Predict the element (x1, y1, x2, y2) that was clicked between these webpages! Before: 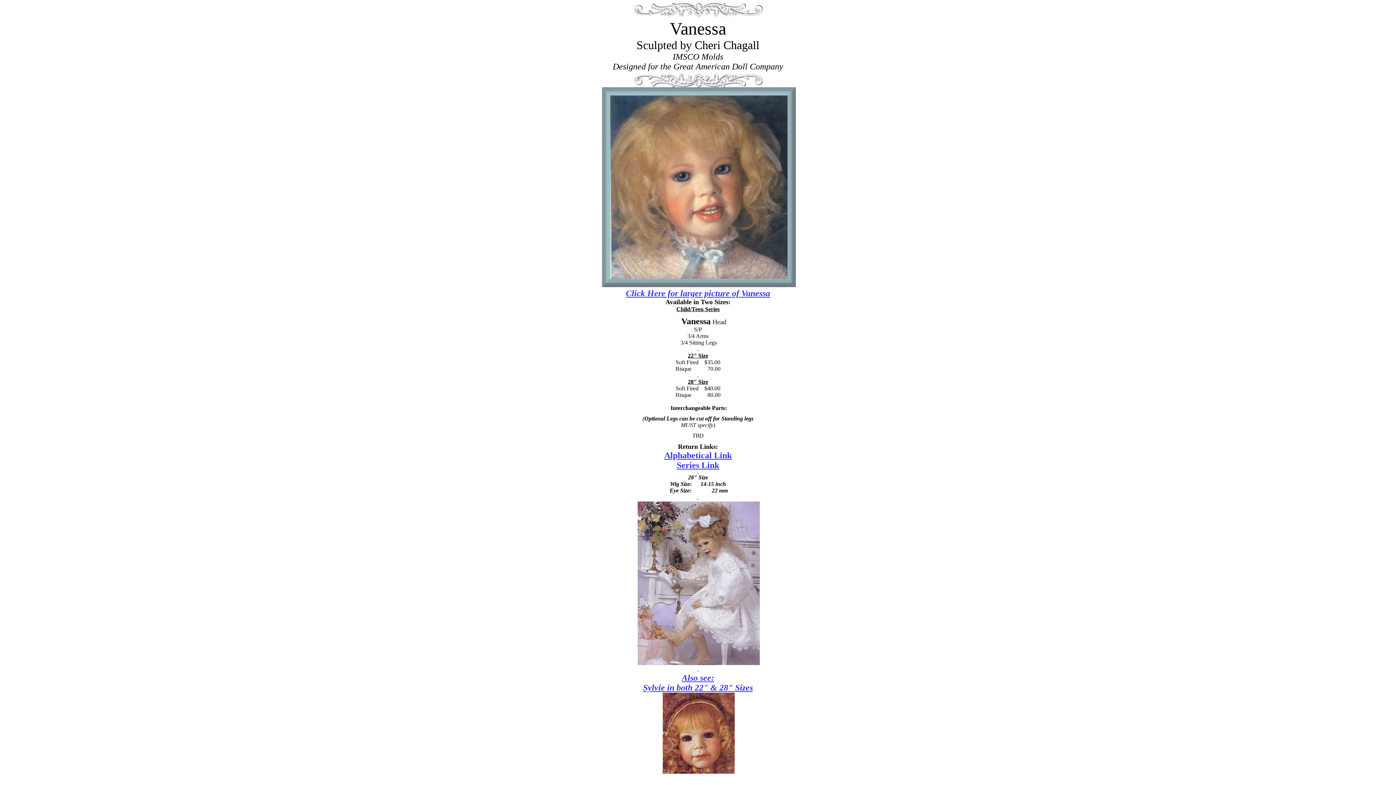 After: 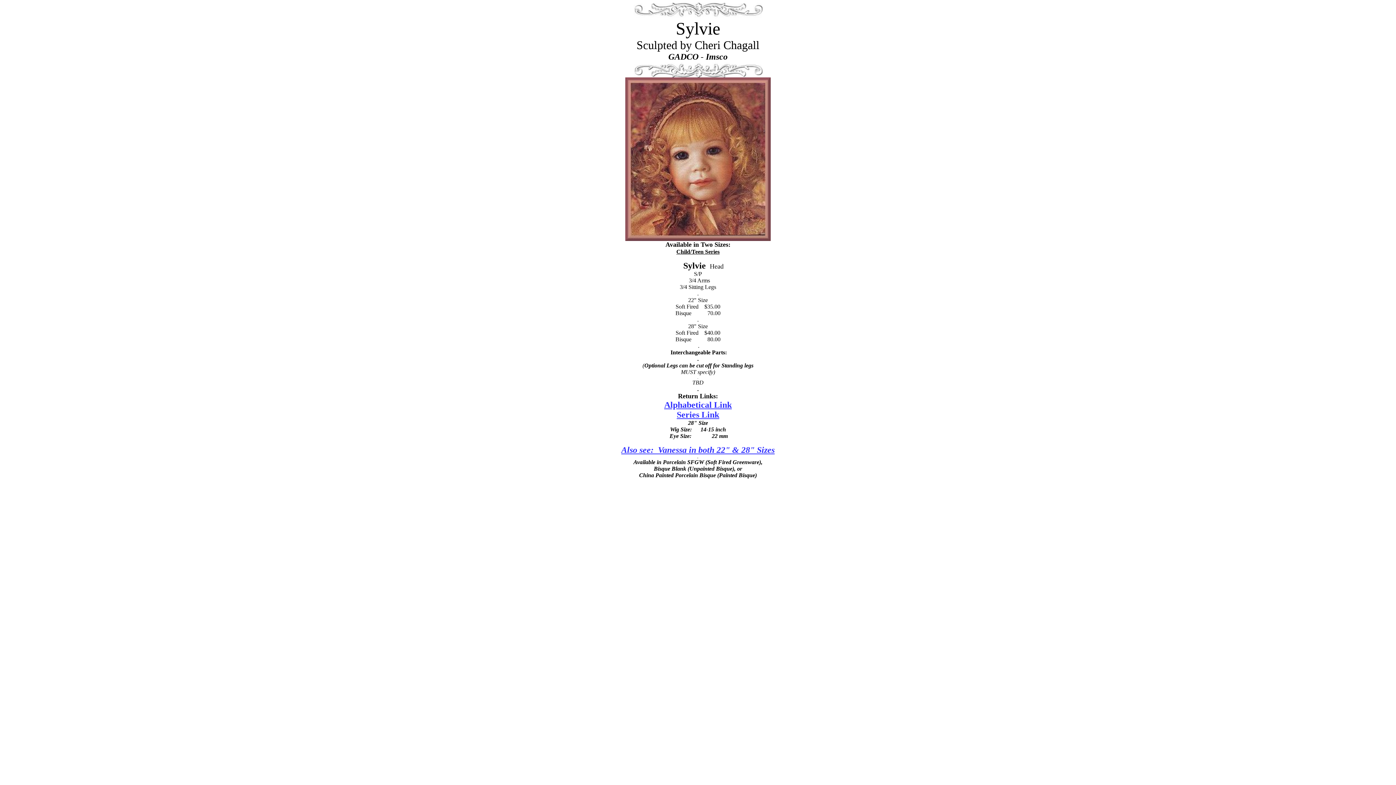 Action: label: Sylvie in both 22" & 28" Sizes bbox: (643, 683, 753, 692)